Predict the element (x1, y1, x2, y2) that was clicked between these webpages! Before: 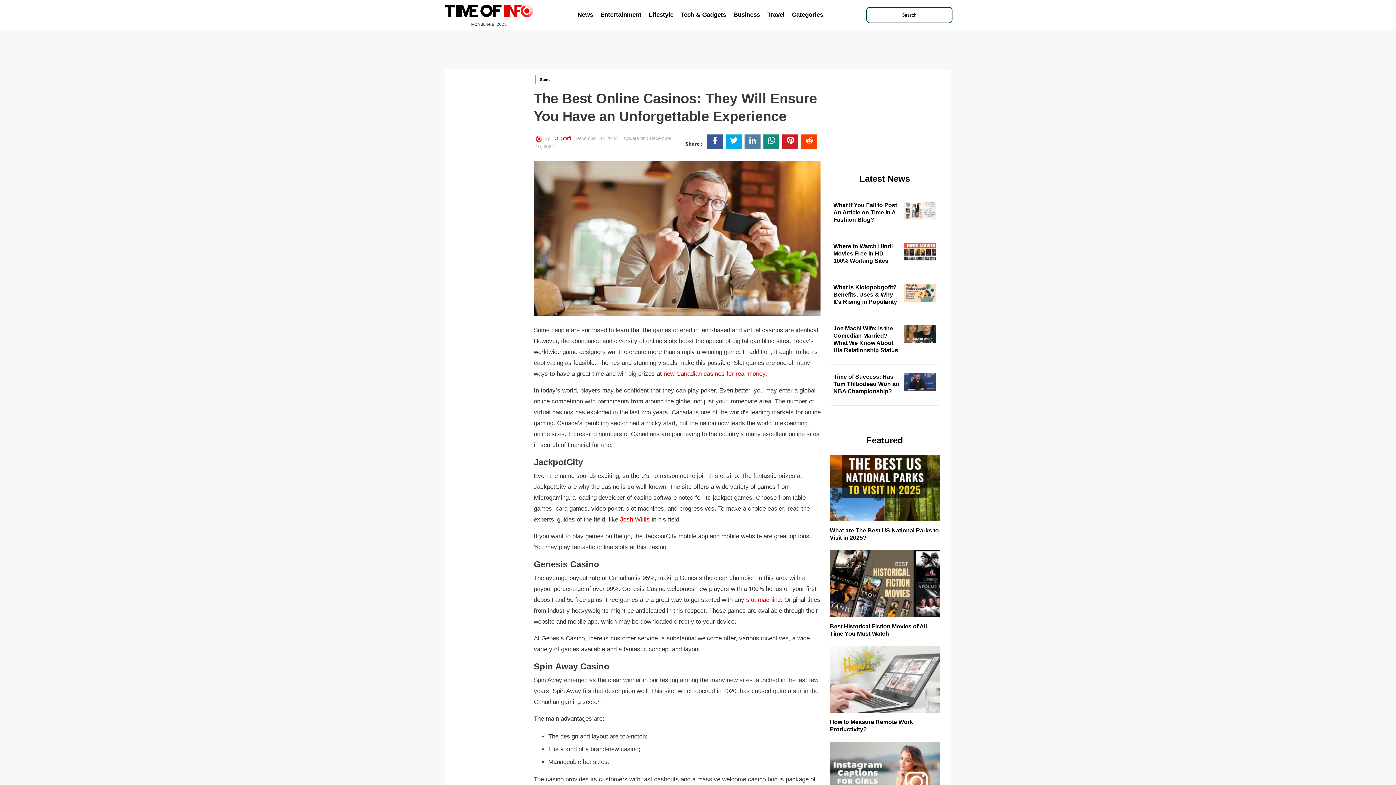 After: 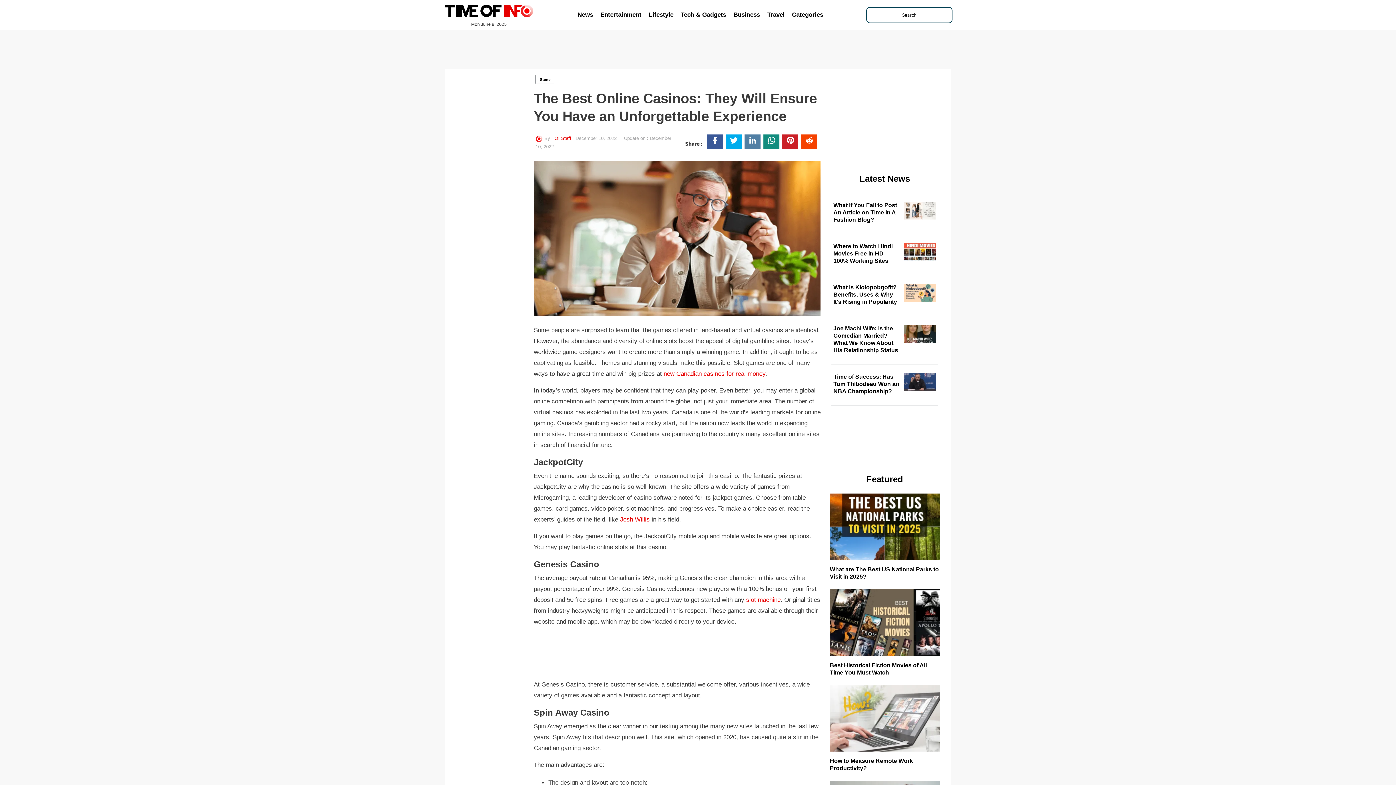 Action: bbox: (724, 138, 743, 146)